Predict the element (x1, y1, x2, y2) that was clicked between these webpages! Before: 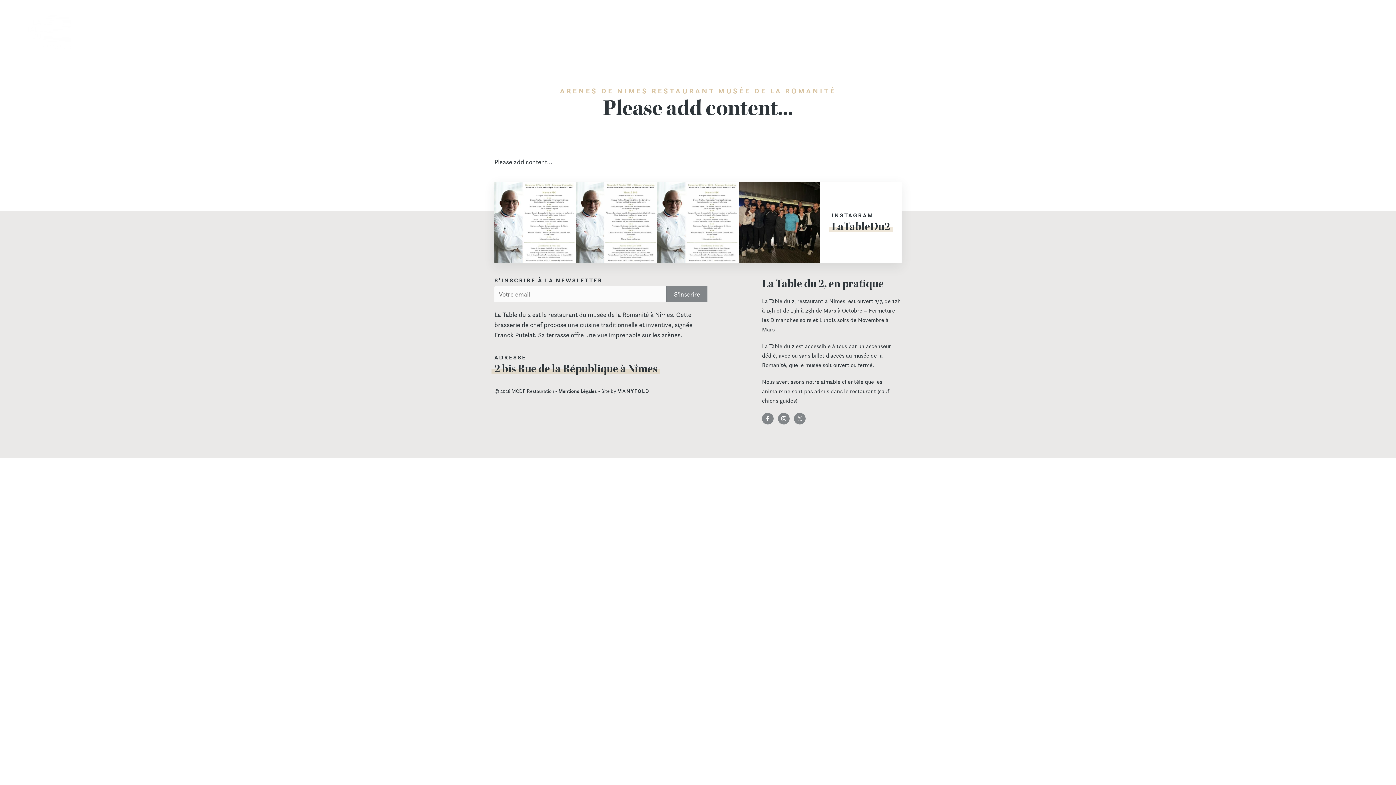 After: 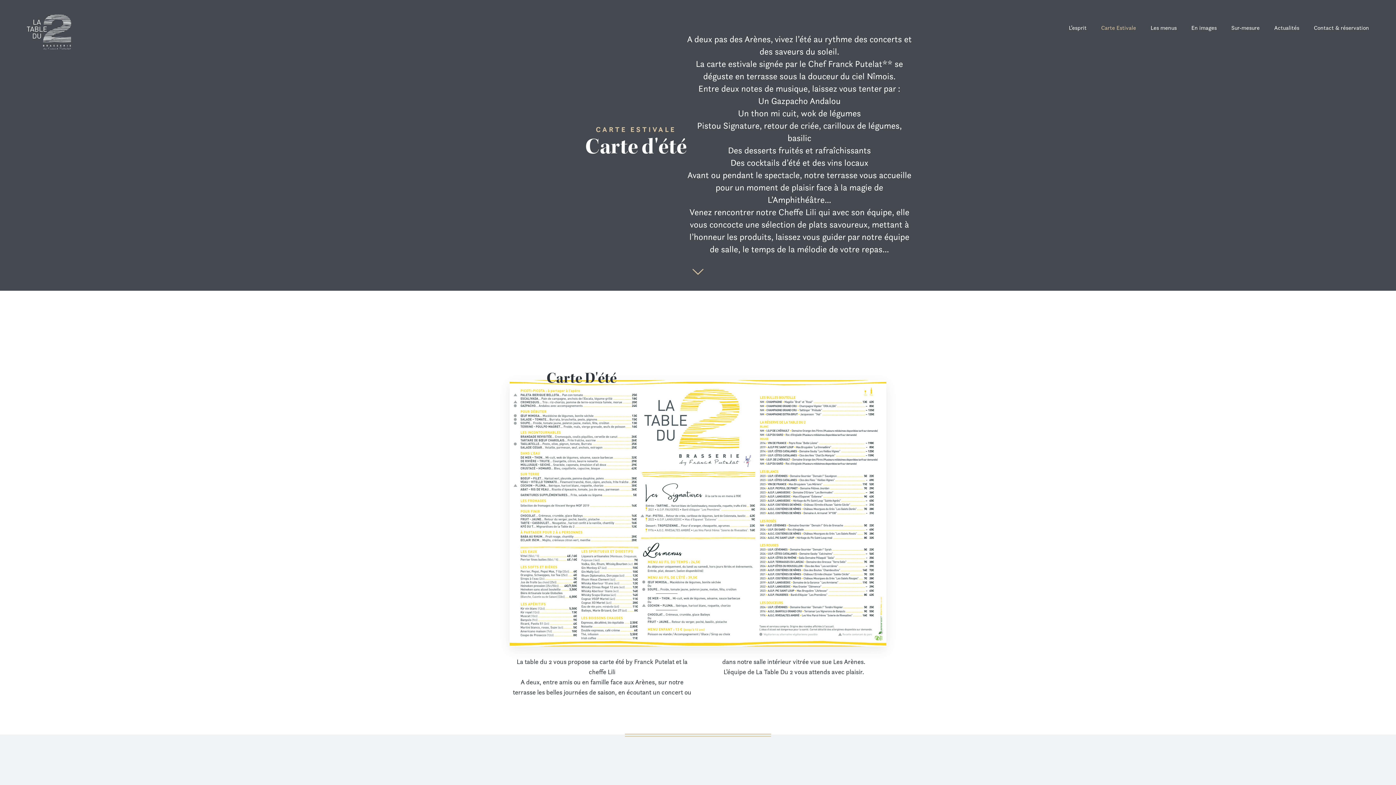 Action: bbox: (1101, 23, 1136, 32) label: Carte Estivale